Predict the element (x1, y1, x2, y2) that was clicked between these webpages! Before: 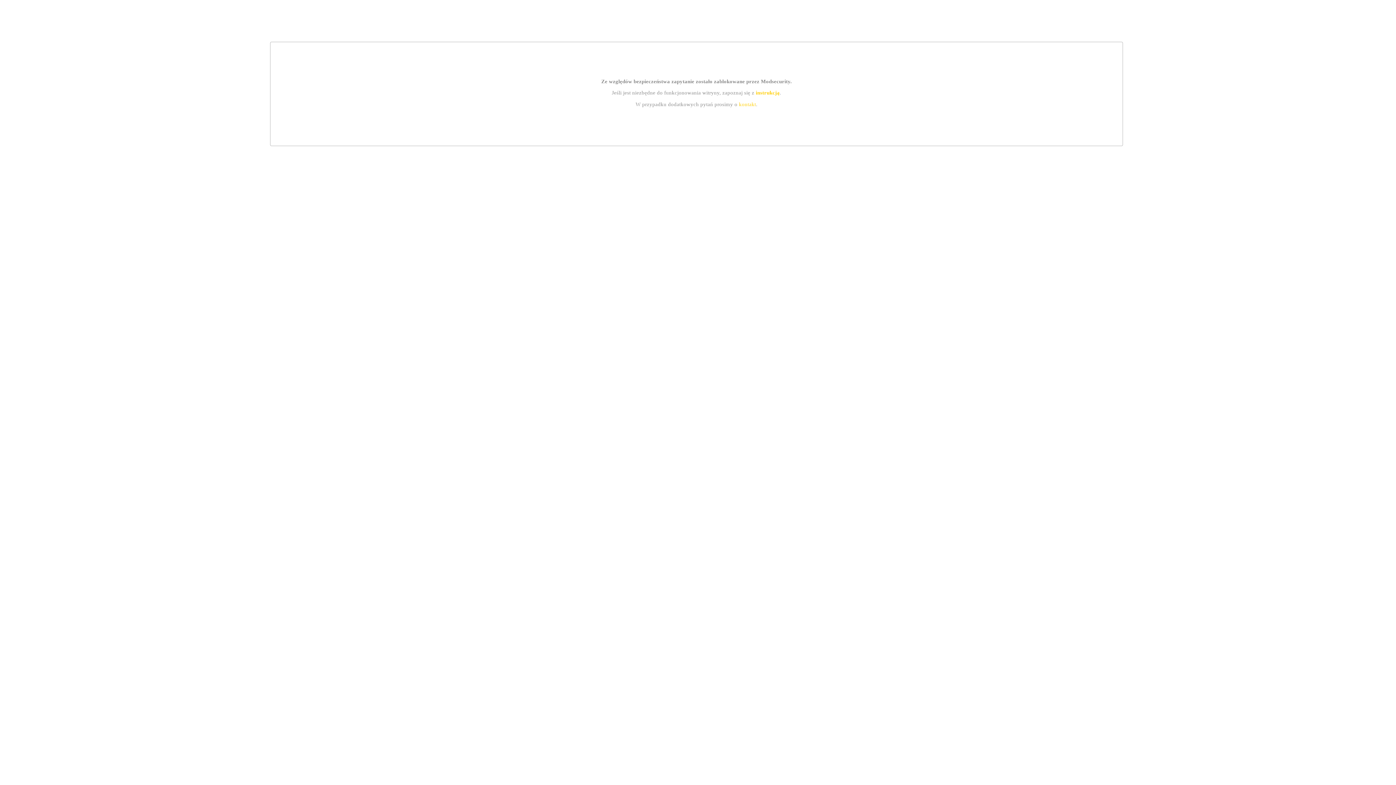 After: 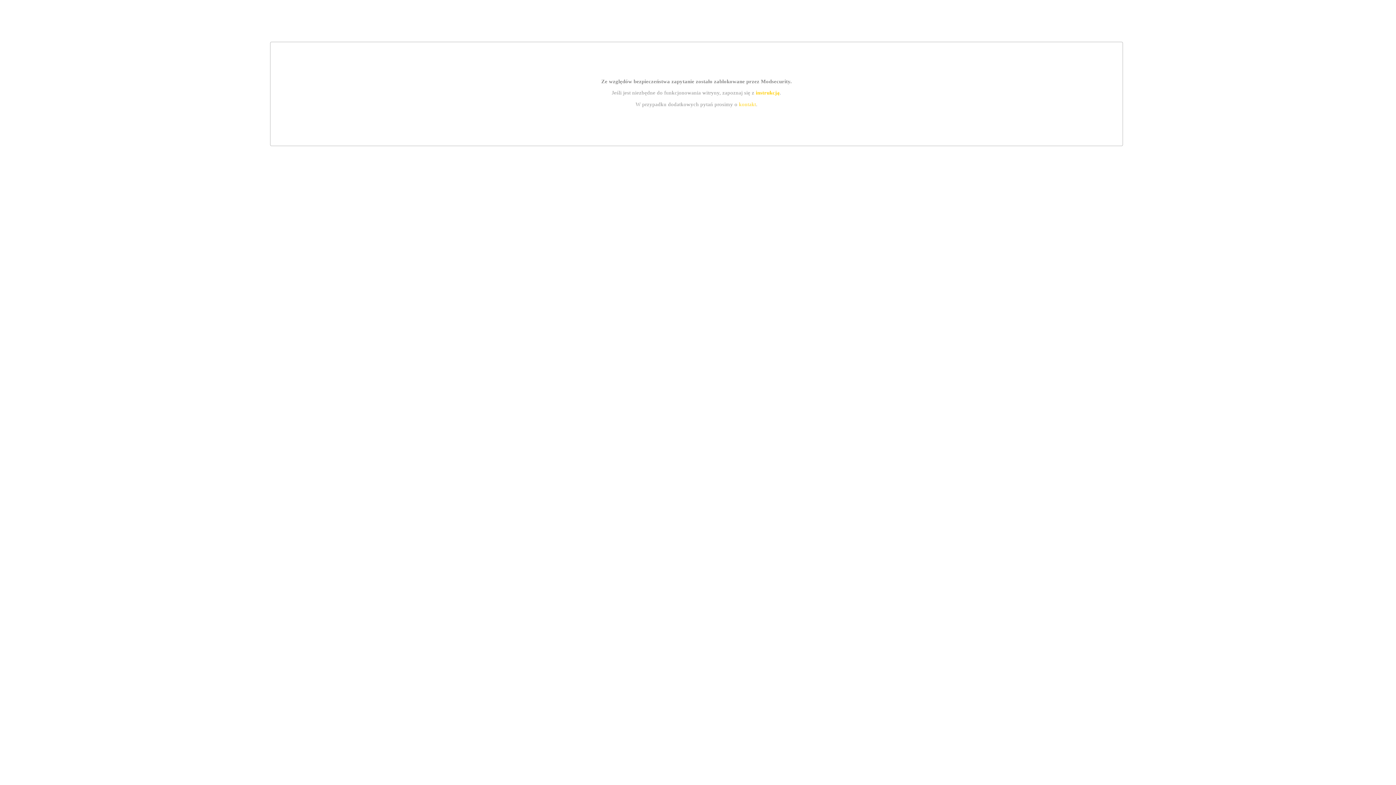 Action: bbox: (739, 101, 756, 107) label: kontakt